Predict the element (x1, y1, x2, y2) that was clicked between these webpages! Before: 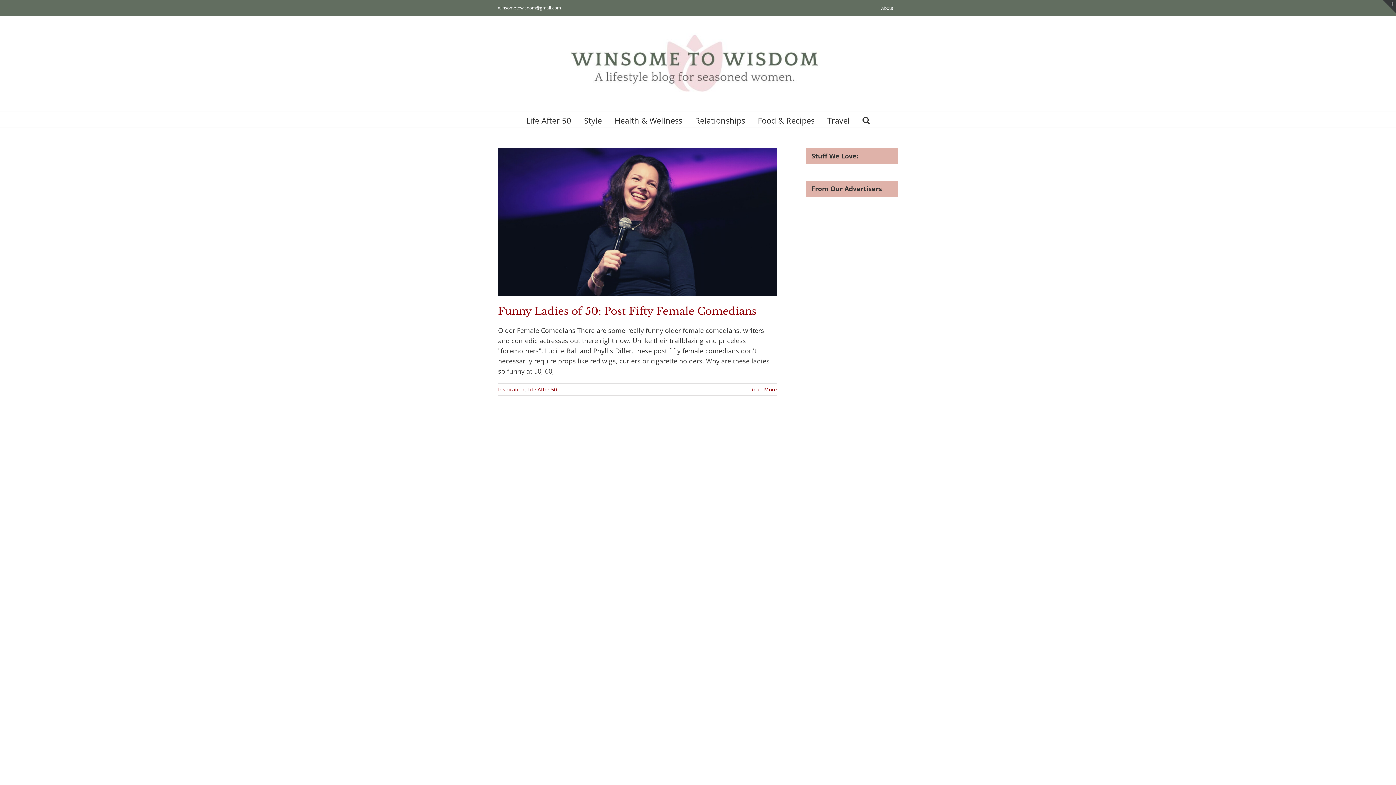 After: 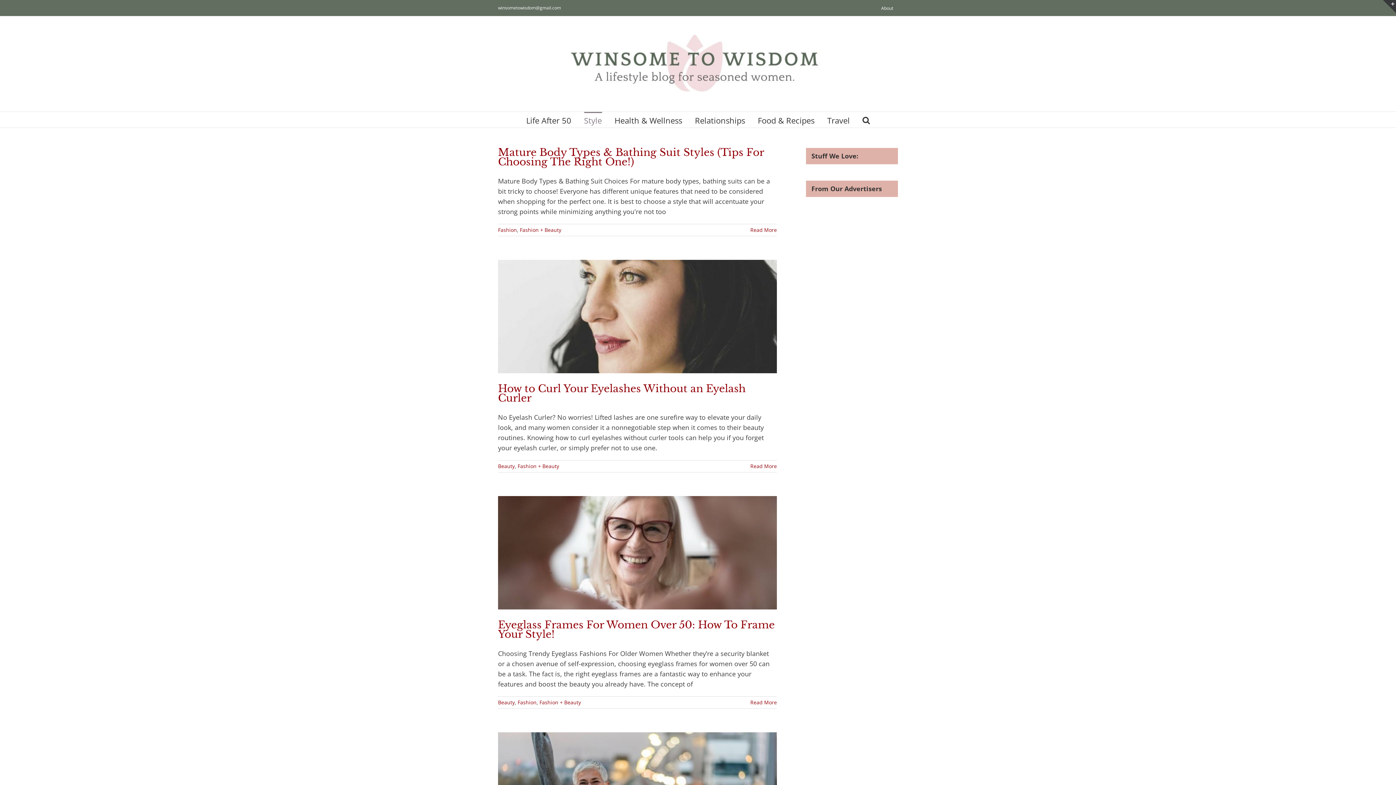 Action: label: Style bbox: (584, 112, 602, 127)